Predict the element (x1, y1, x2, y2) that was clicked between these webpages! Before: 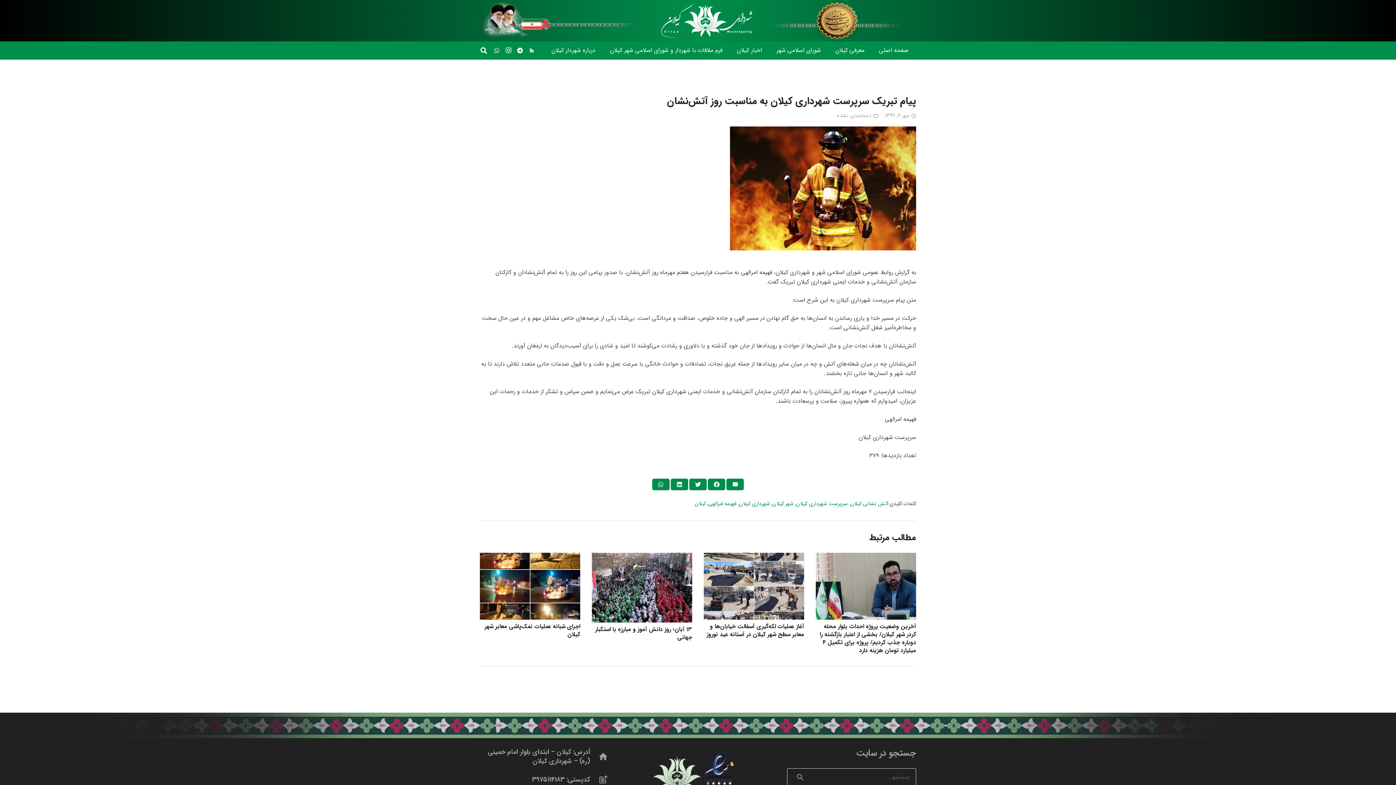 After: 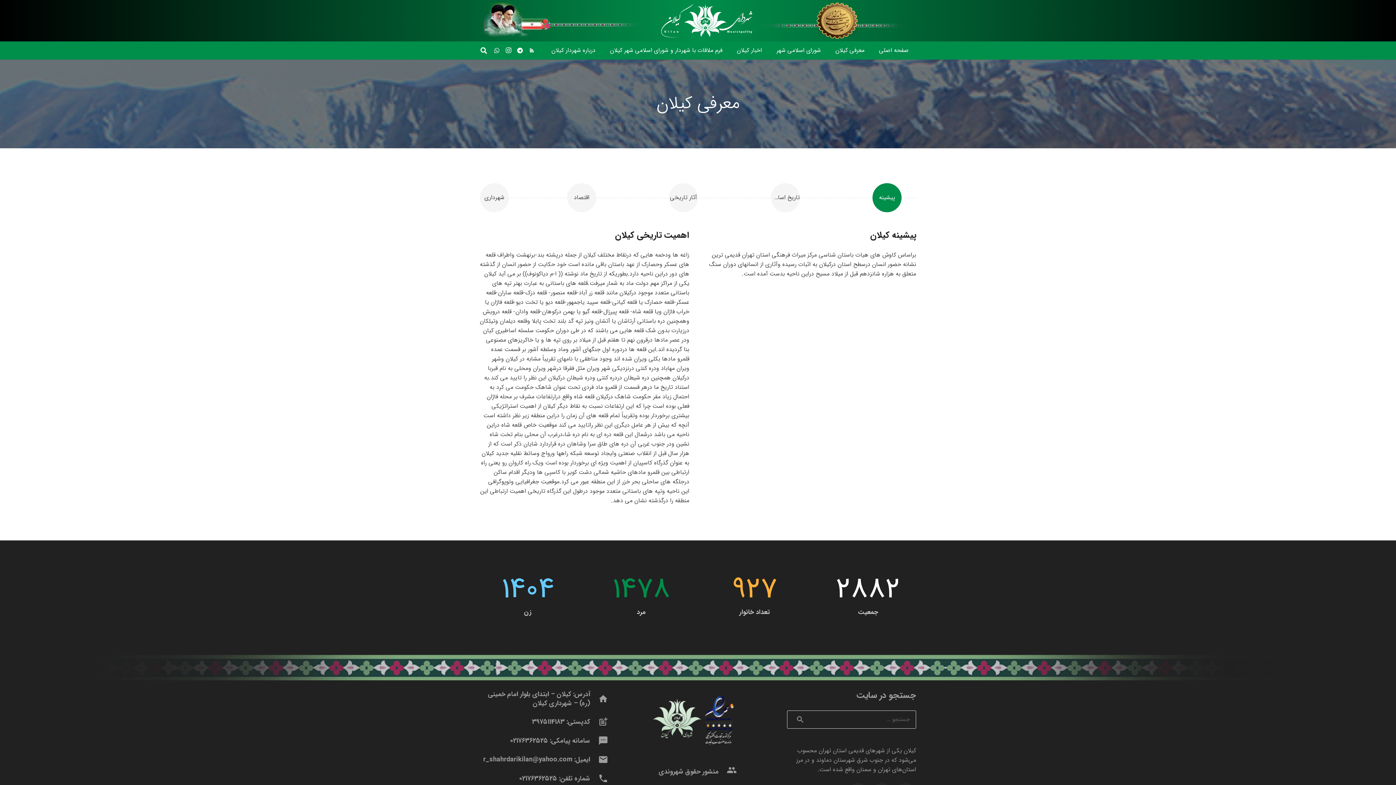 Action: label: معرفی کیلان bbox: (828, 41, 872, 59)